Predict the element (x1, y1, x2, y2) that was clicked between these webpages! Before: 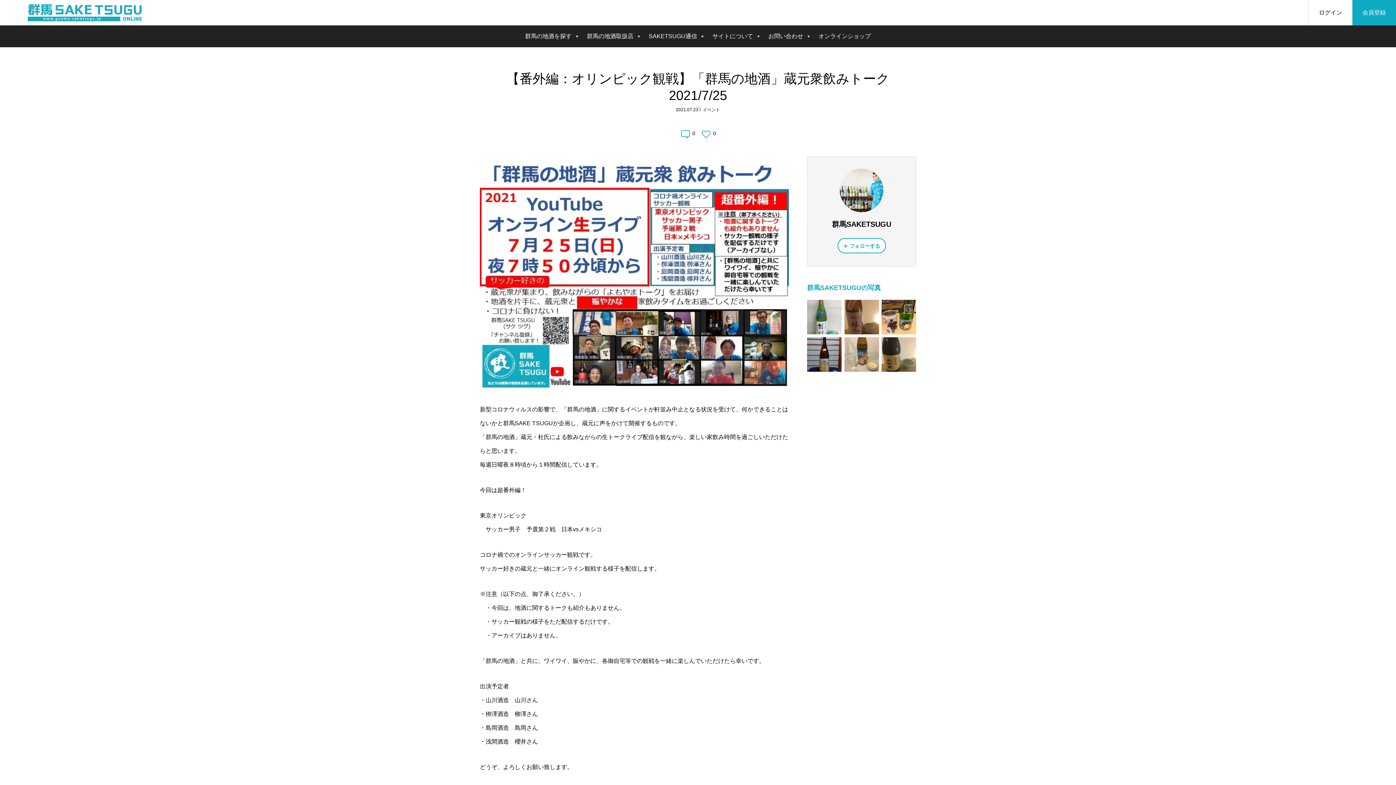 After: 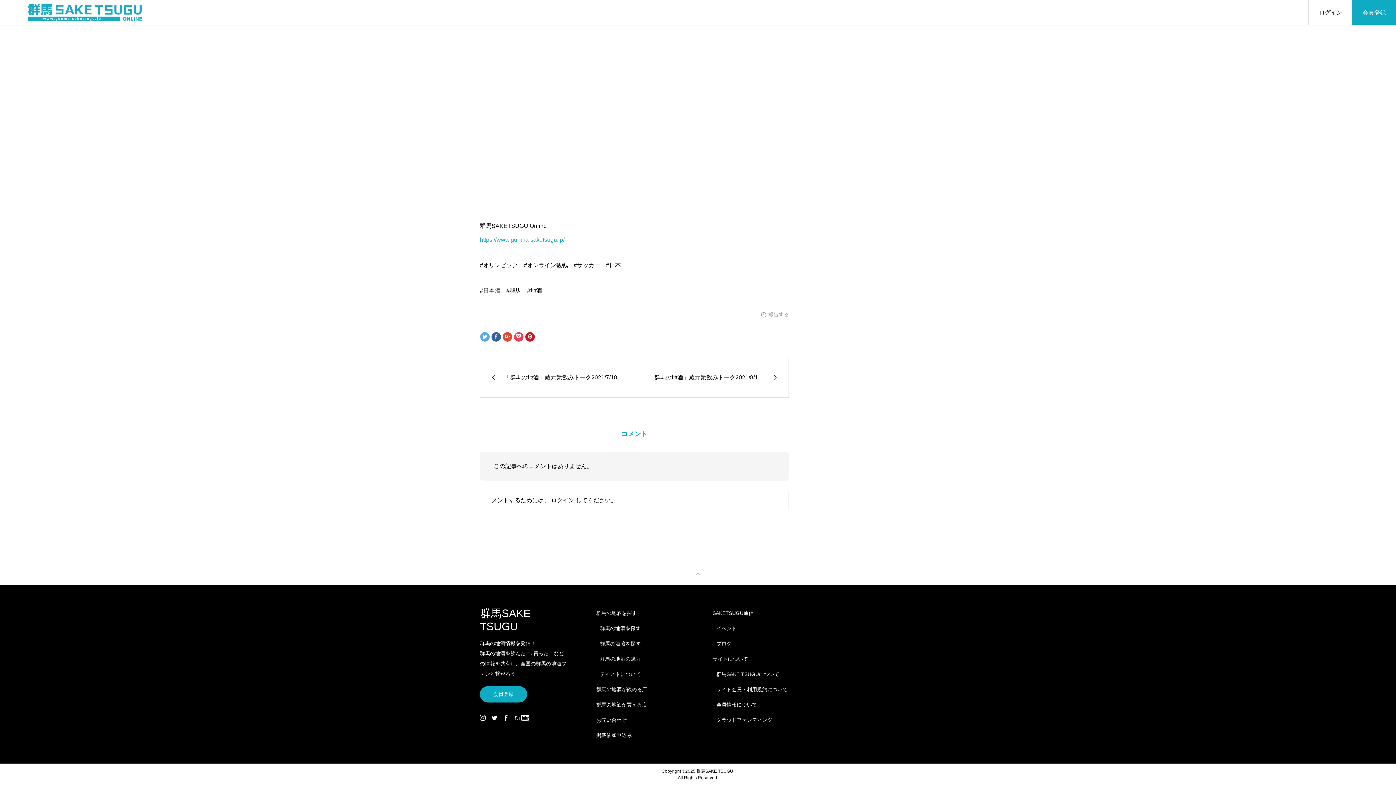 Action: label: 0 bbox: (680, 130, 695, 136)